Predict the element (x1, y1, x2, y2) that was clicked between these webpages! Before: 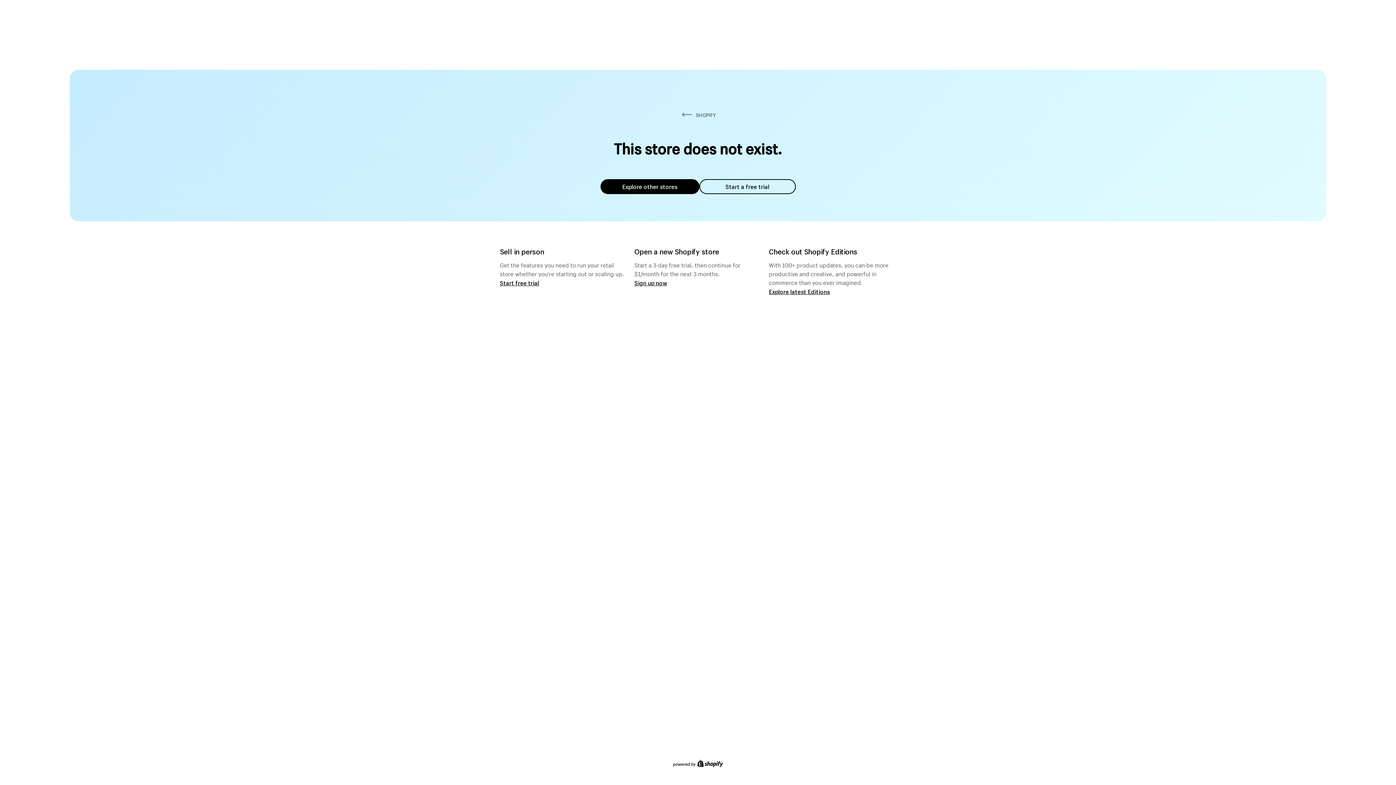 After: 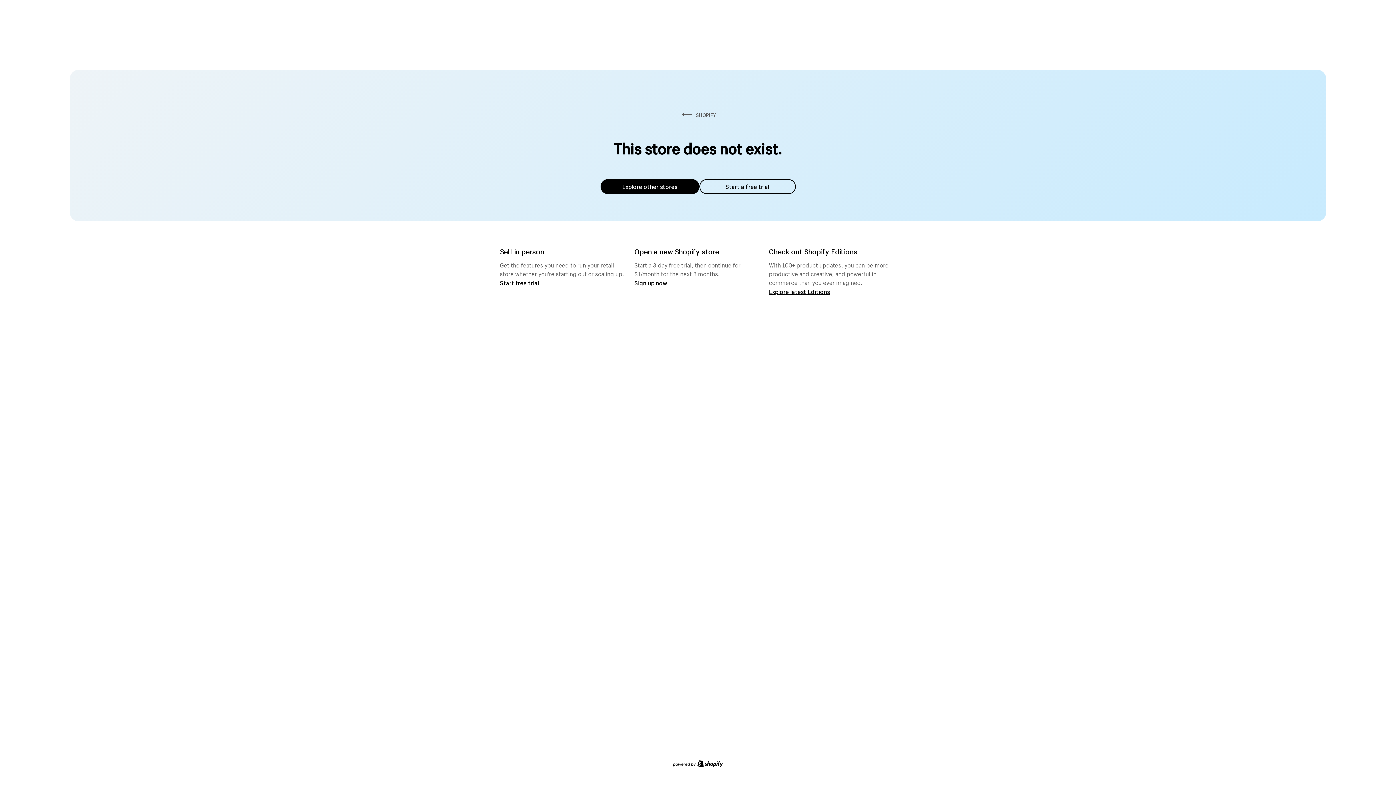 Action: bbox: (600, 179, 699, 194) label: Explore other stores